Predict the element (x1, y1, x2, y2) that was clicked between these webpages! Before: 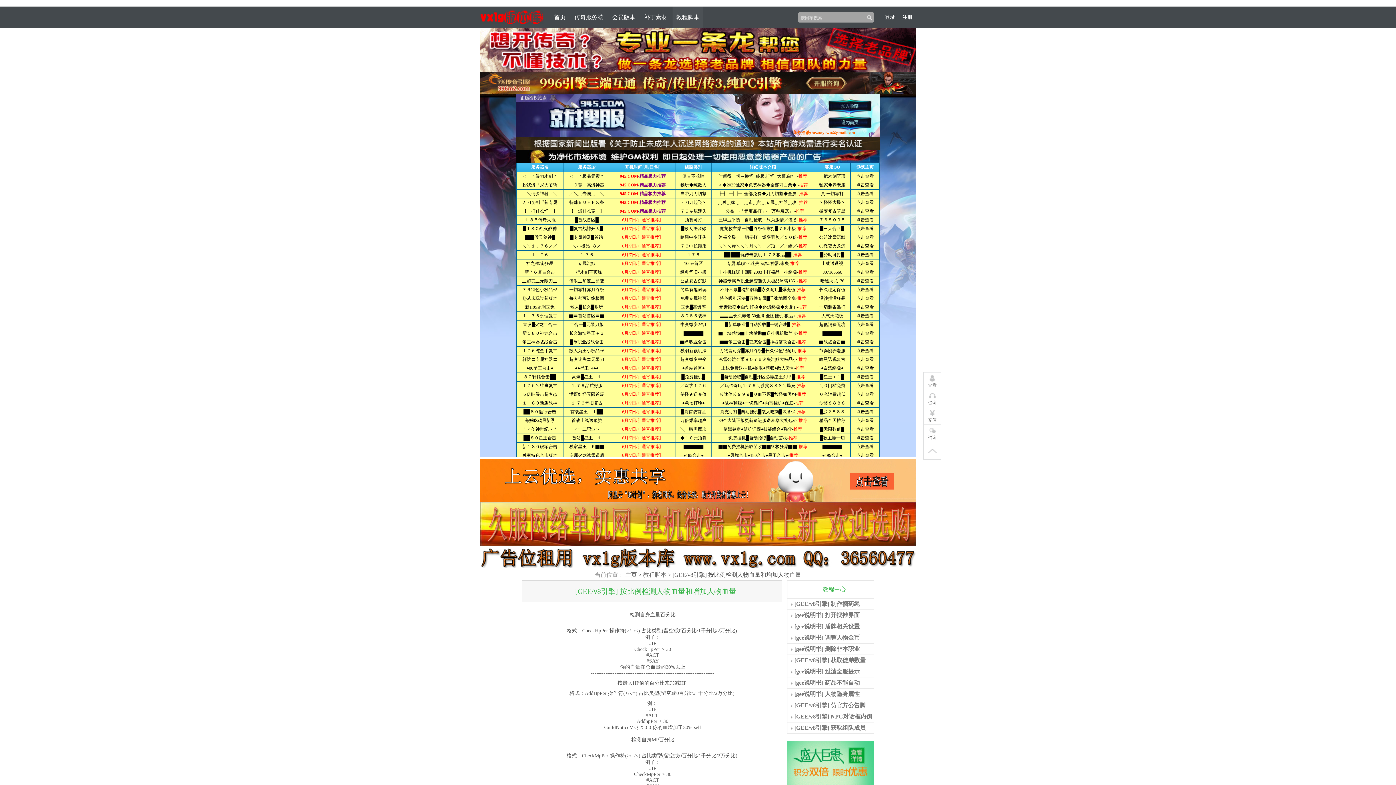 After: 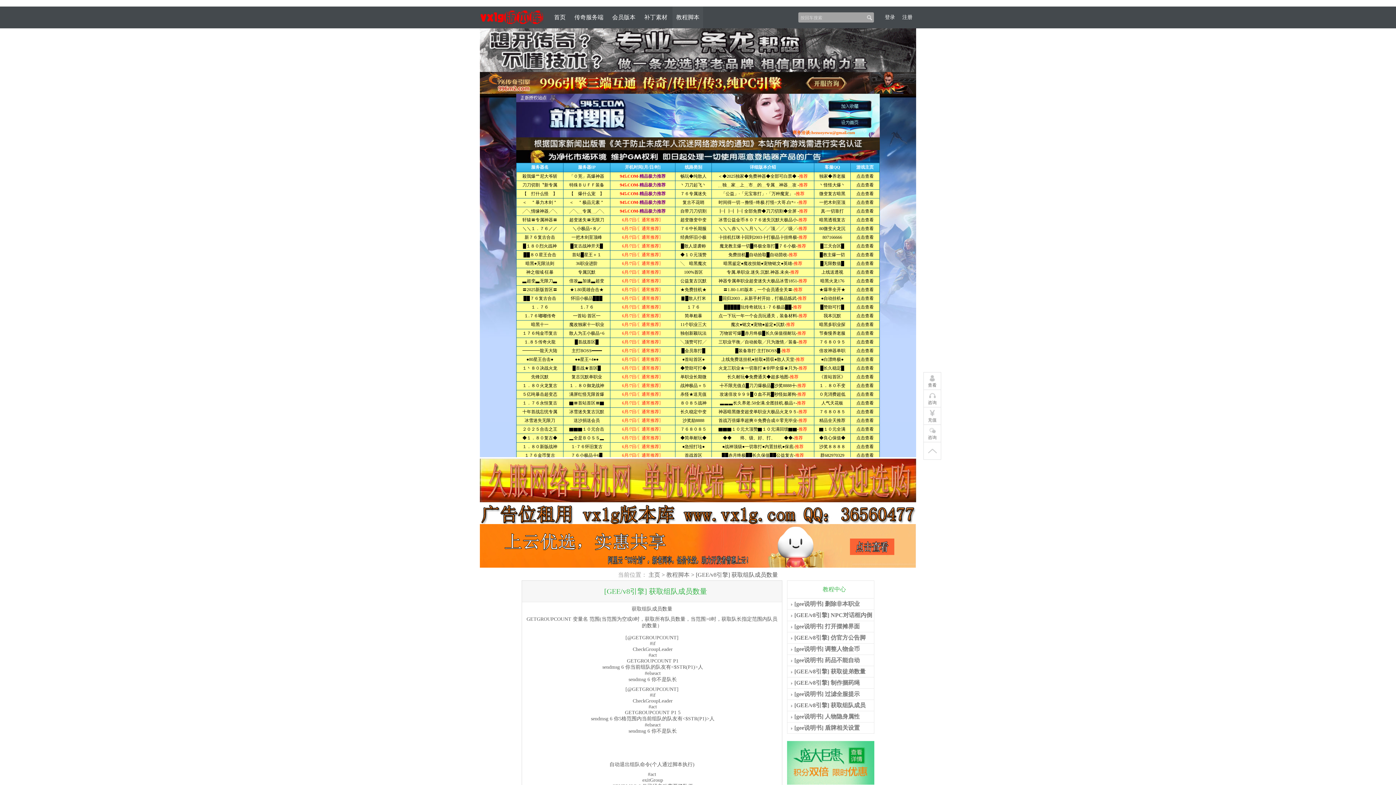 Action: bbox: (794, 725, 865, 731) label: [GEE/v8引擎] 获取组队成员